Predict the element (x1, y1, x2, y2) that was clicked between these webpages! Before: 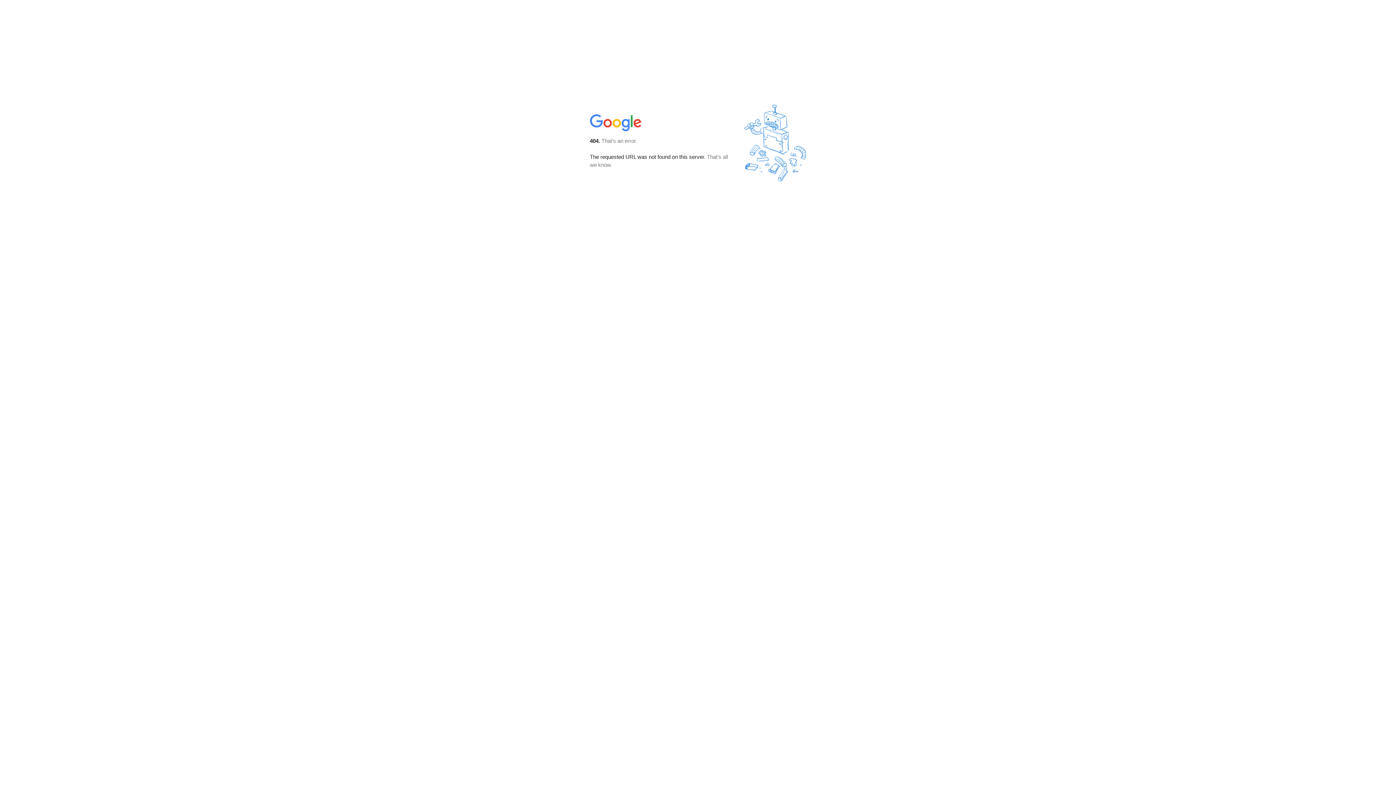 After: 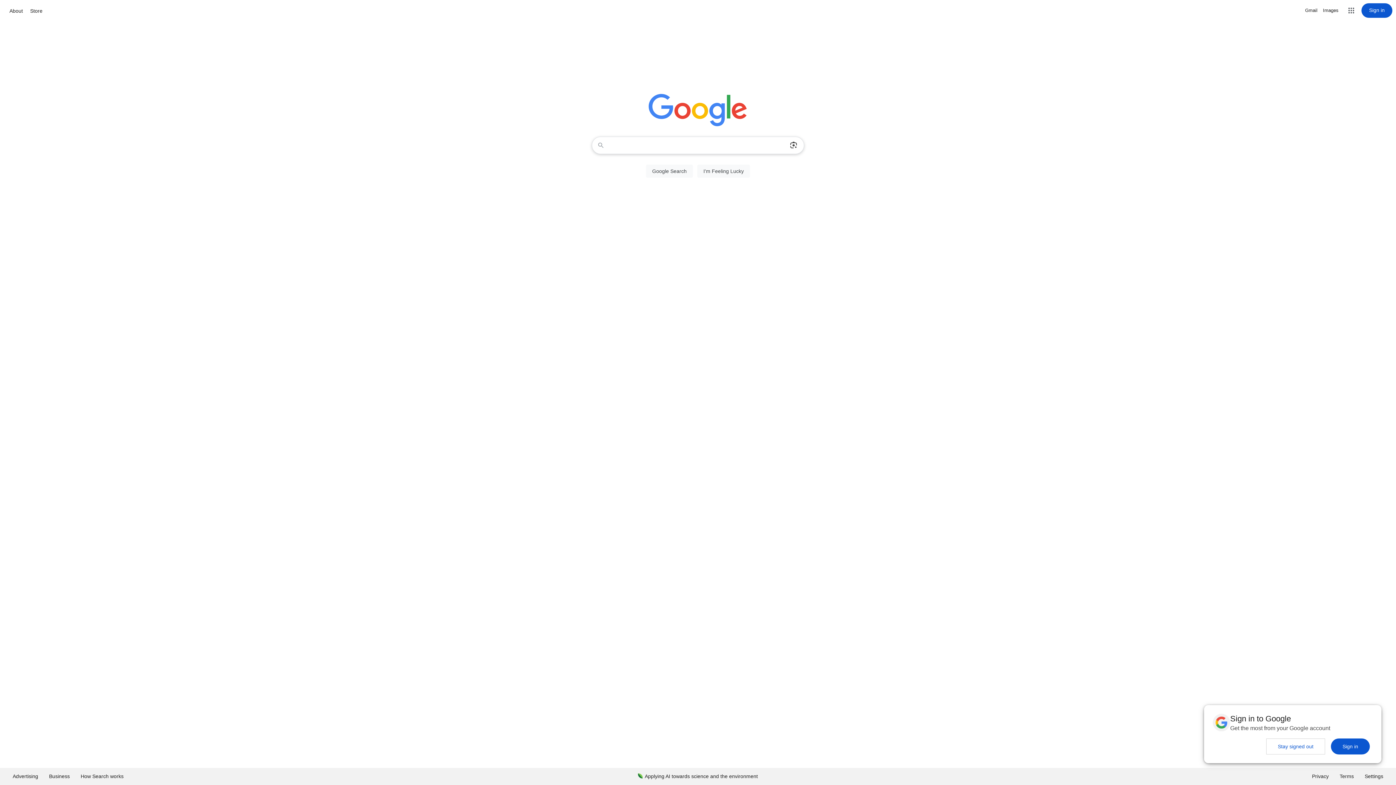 Action: bbox: (590, 127, 642, 134)